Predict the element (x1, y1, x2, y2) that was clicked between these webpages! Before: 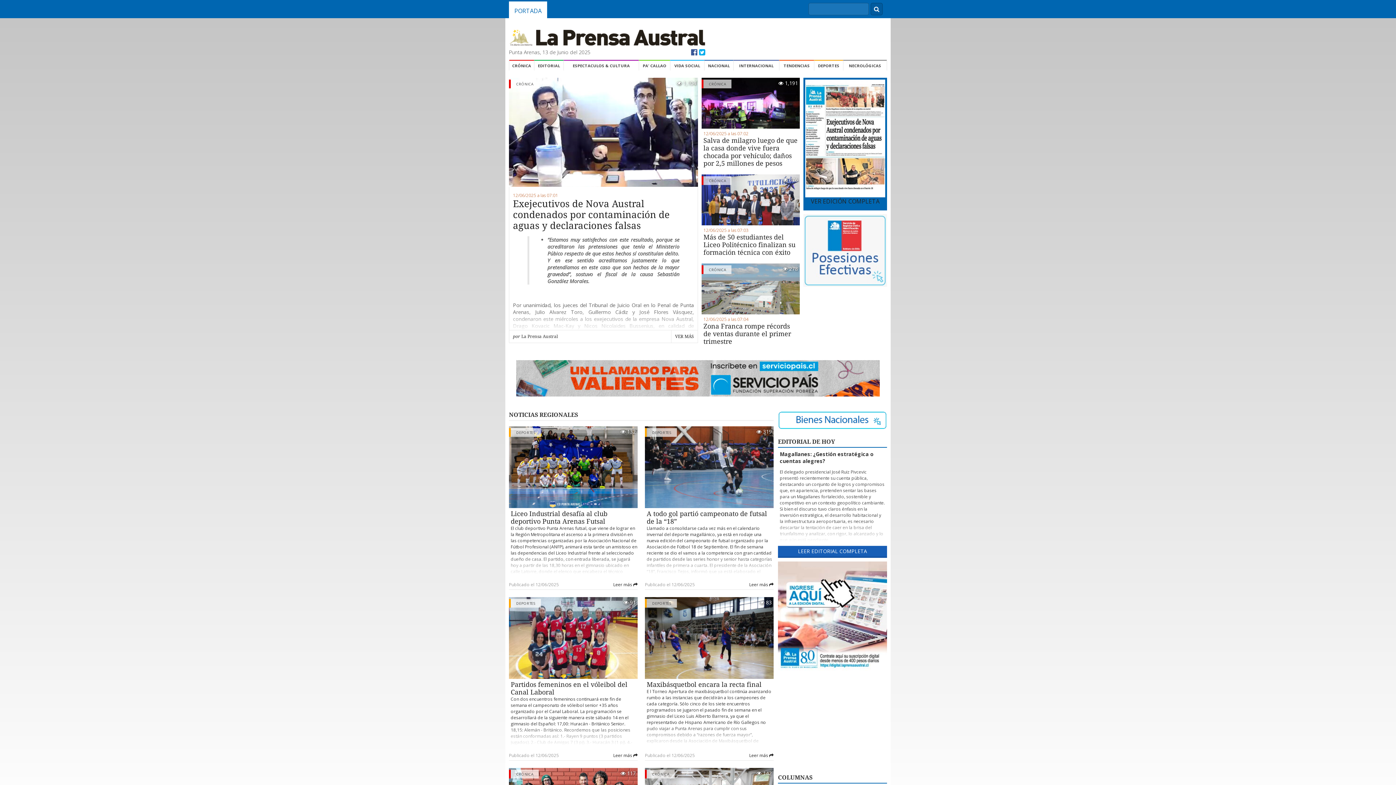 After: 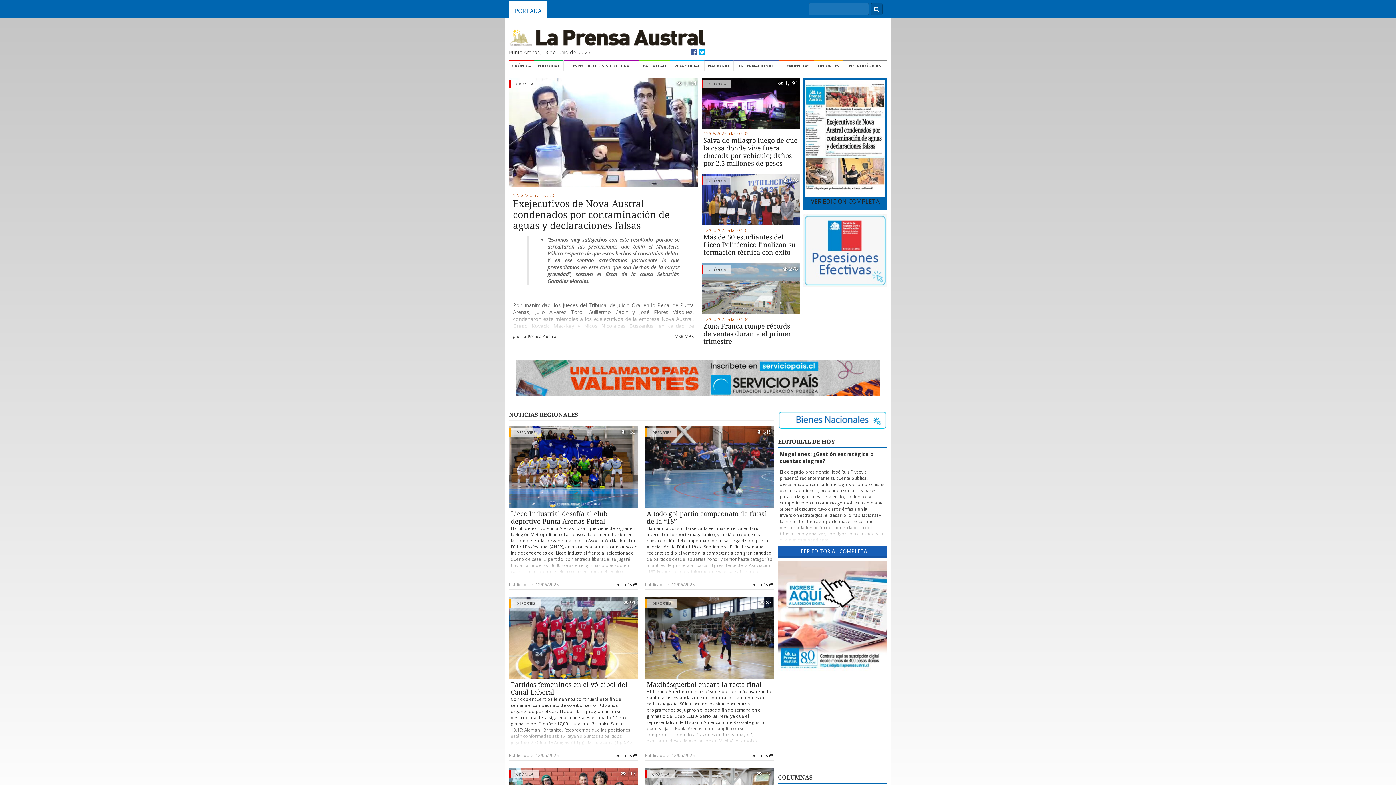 Action: bbox: (803, 280, 887, 288)